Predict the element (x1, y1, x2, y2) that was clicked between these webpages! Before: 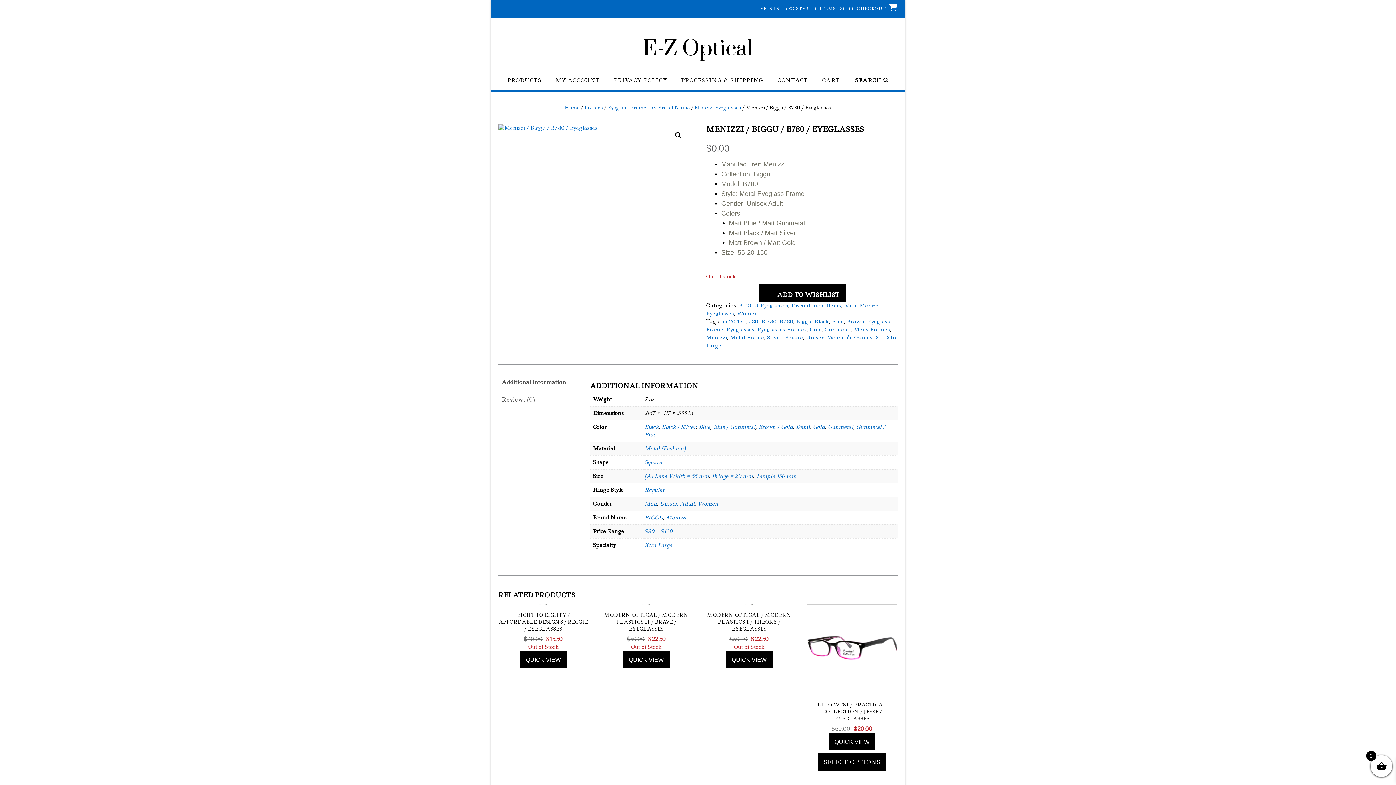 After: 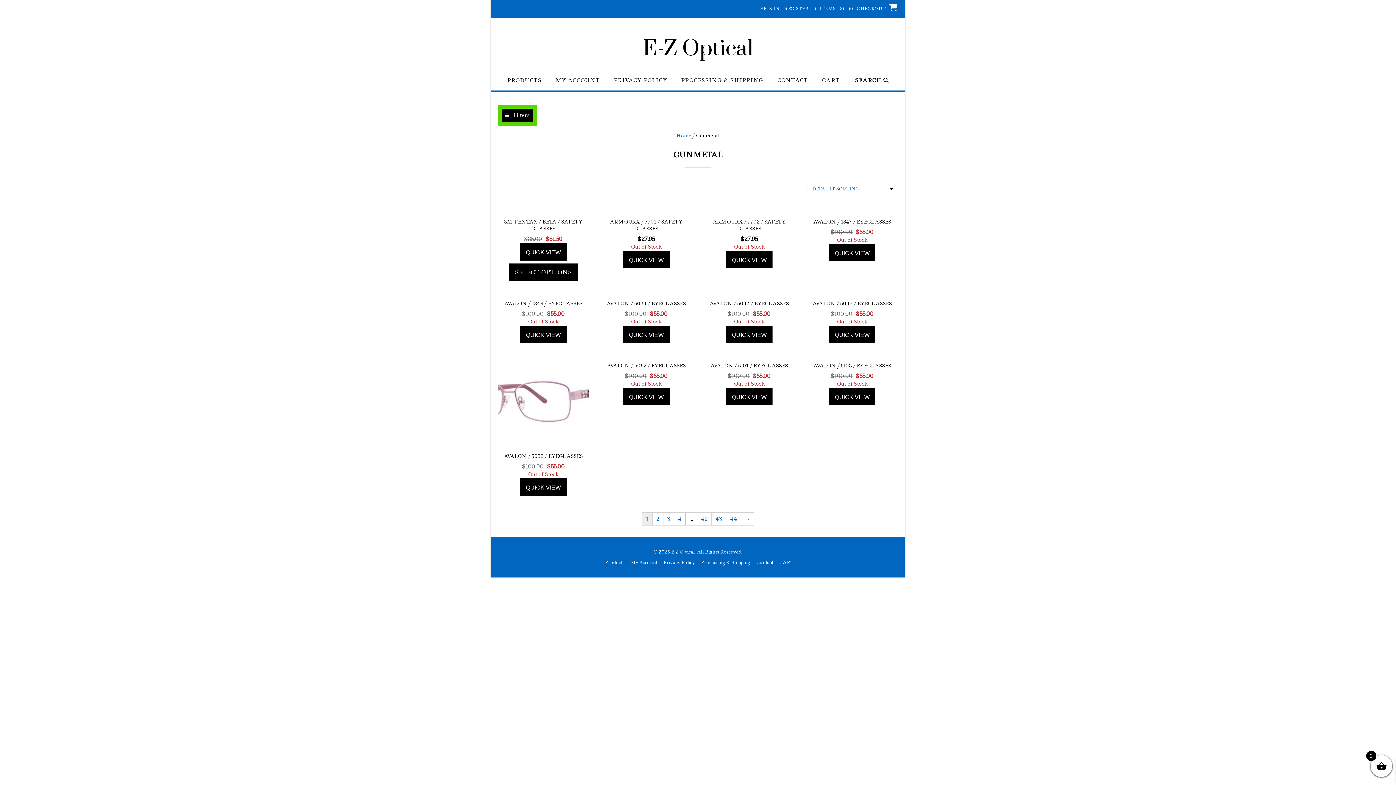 Action: bbox: (824, 326, 850, 333) label: Gunmetal